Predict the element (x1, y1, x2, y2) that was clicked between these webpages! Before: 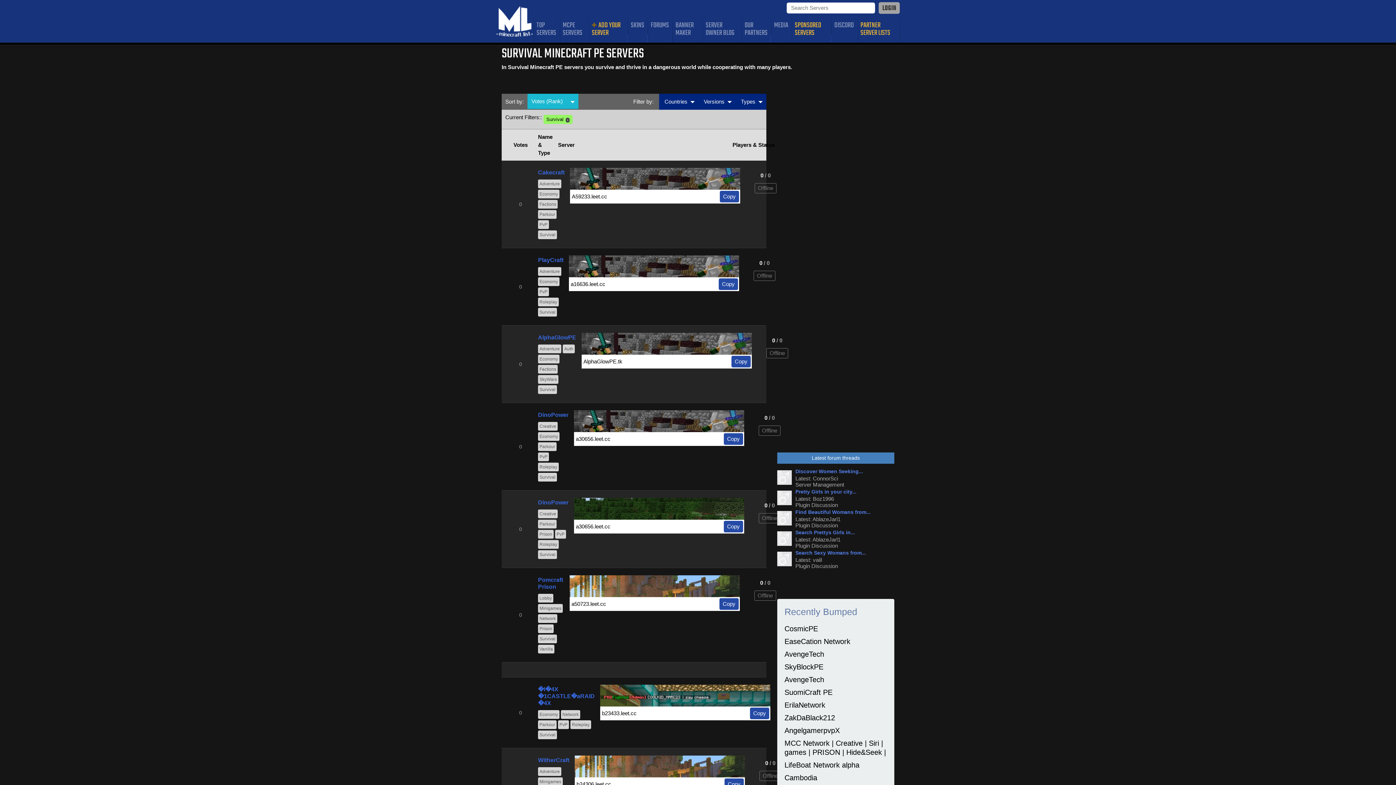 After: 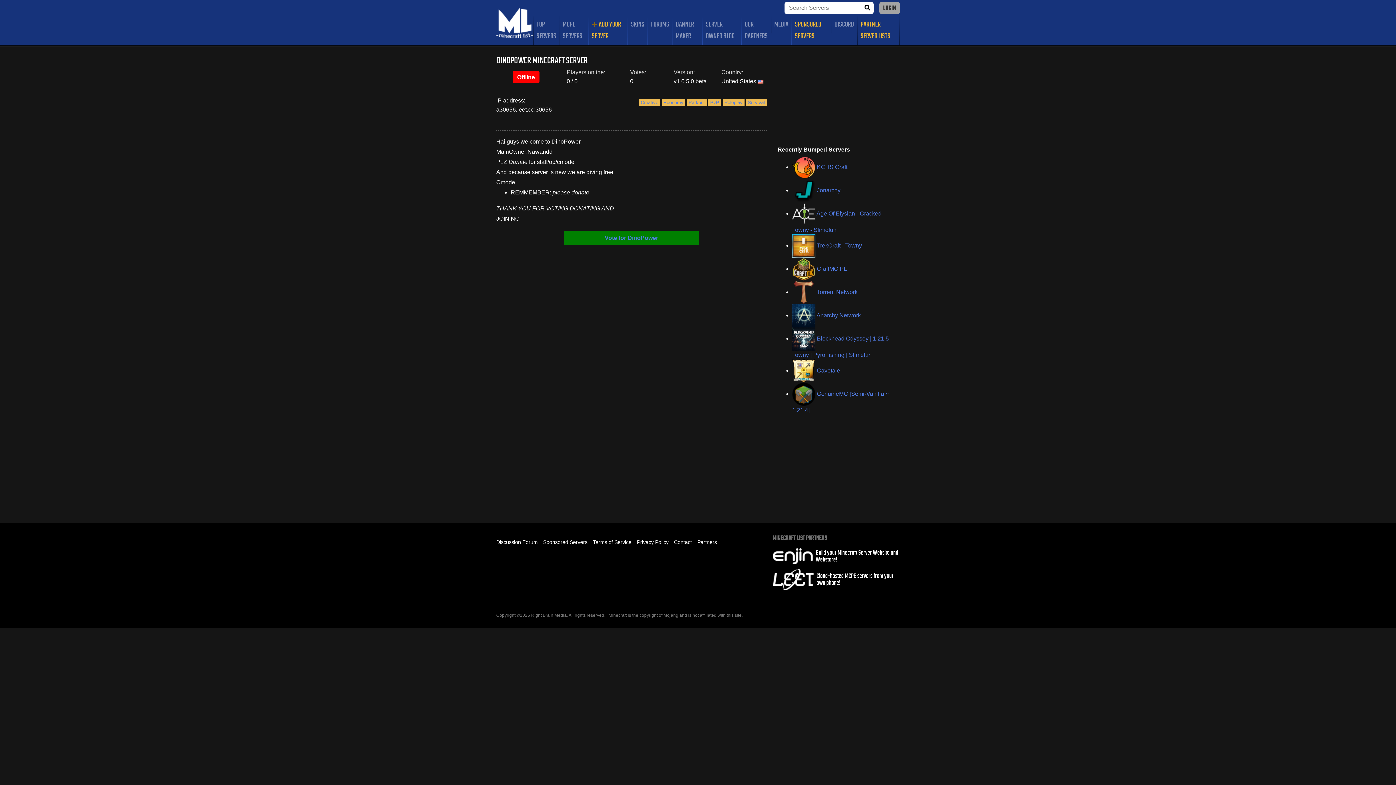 Action: bbox: (574, 417, 744, 423)